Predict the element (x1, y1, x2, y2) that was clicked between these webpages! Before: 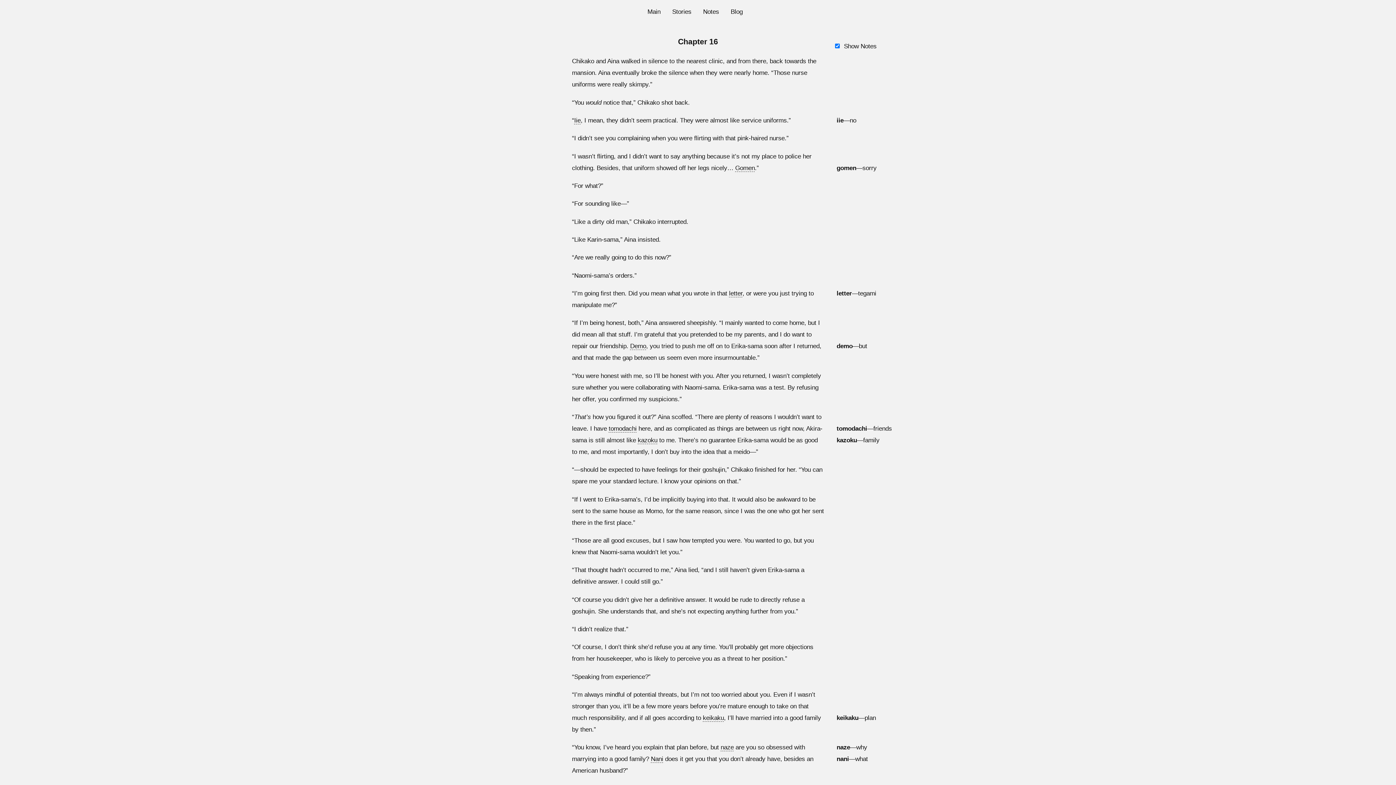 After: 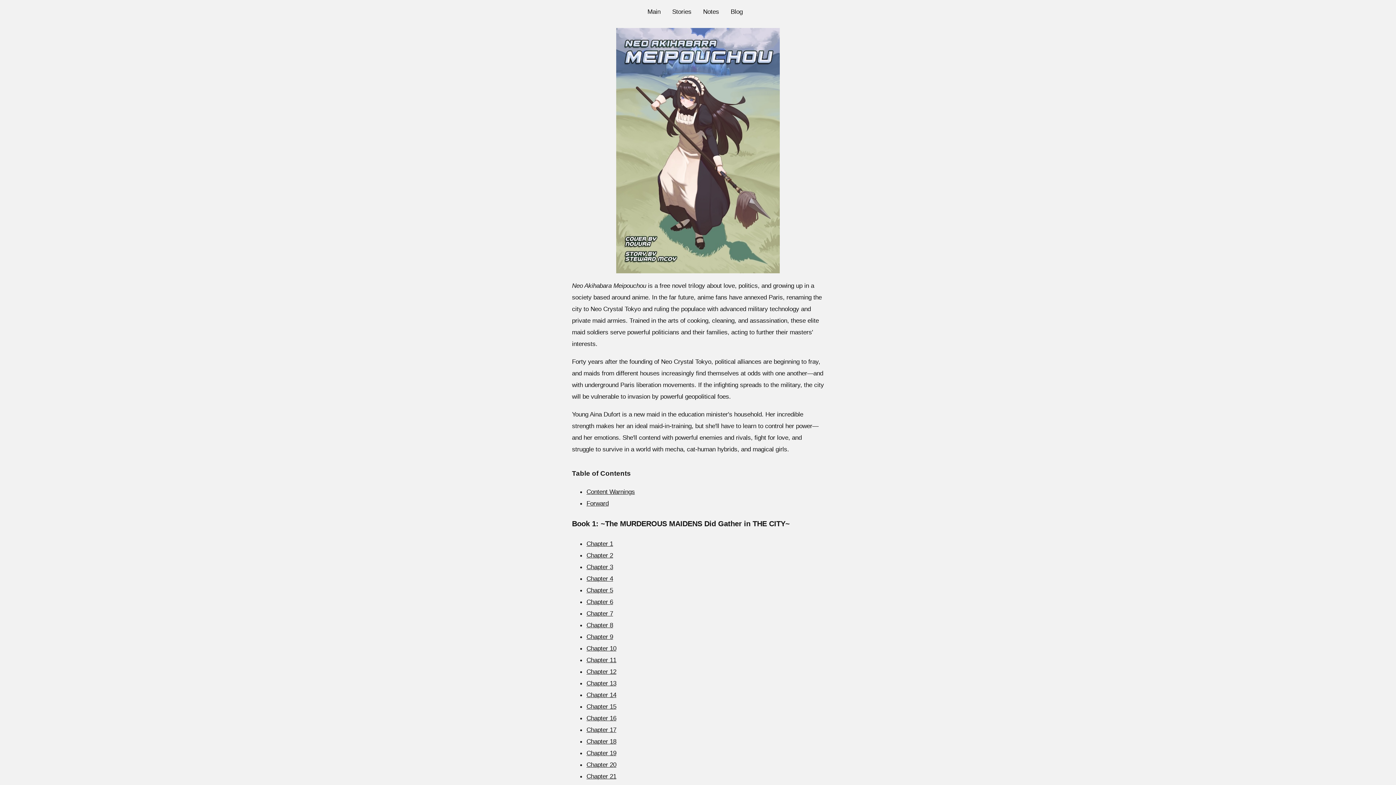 Action: label: Main bbox: (644, 2, 663, 20)